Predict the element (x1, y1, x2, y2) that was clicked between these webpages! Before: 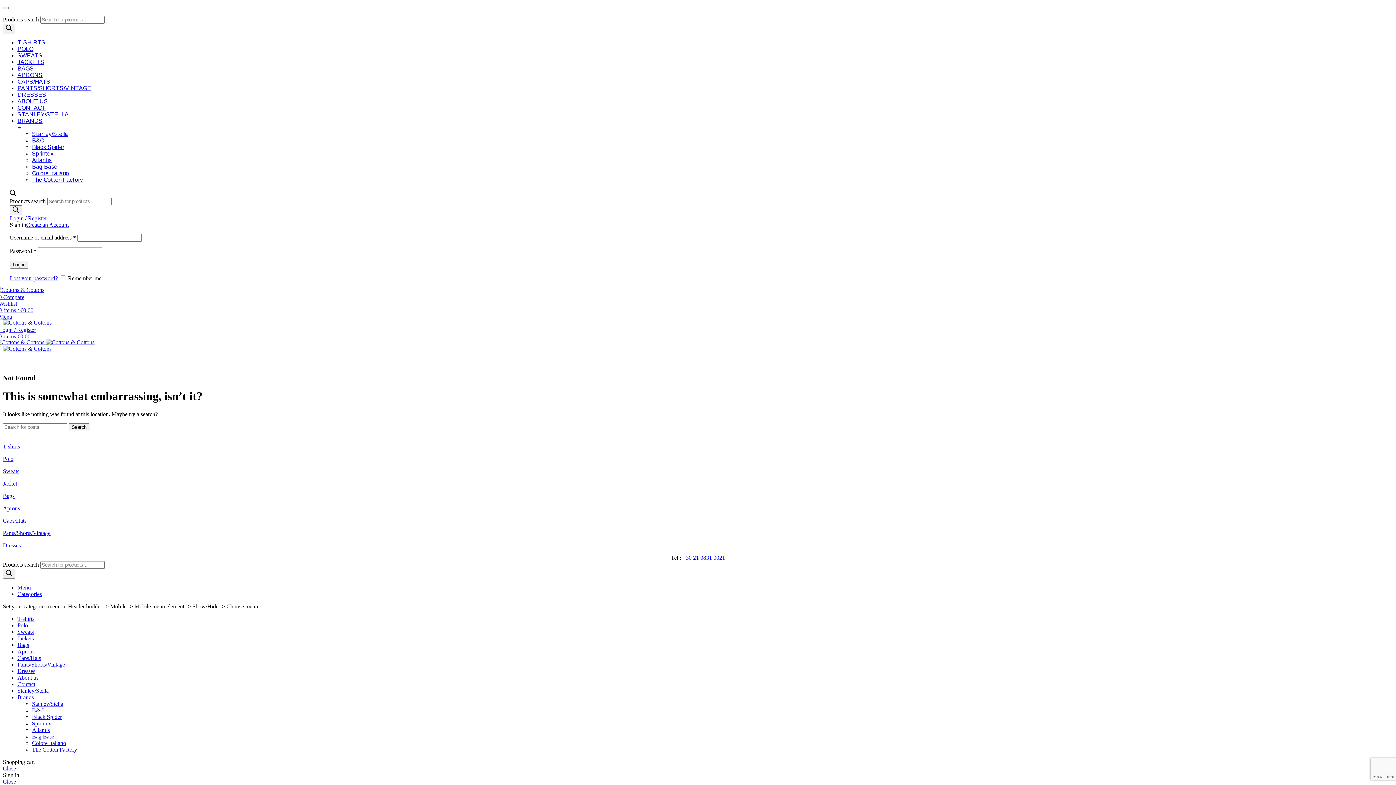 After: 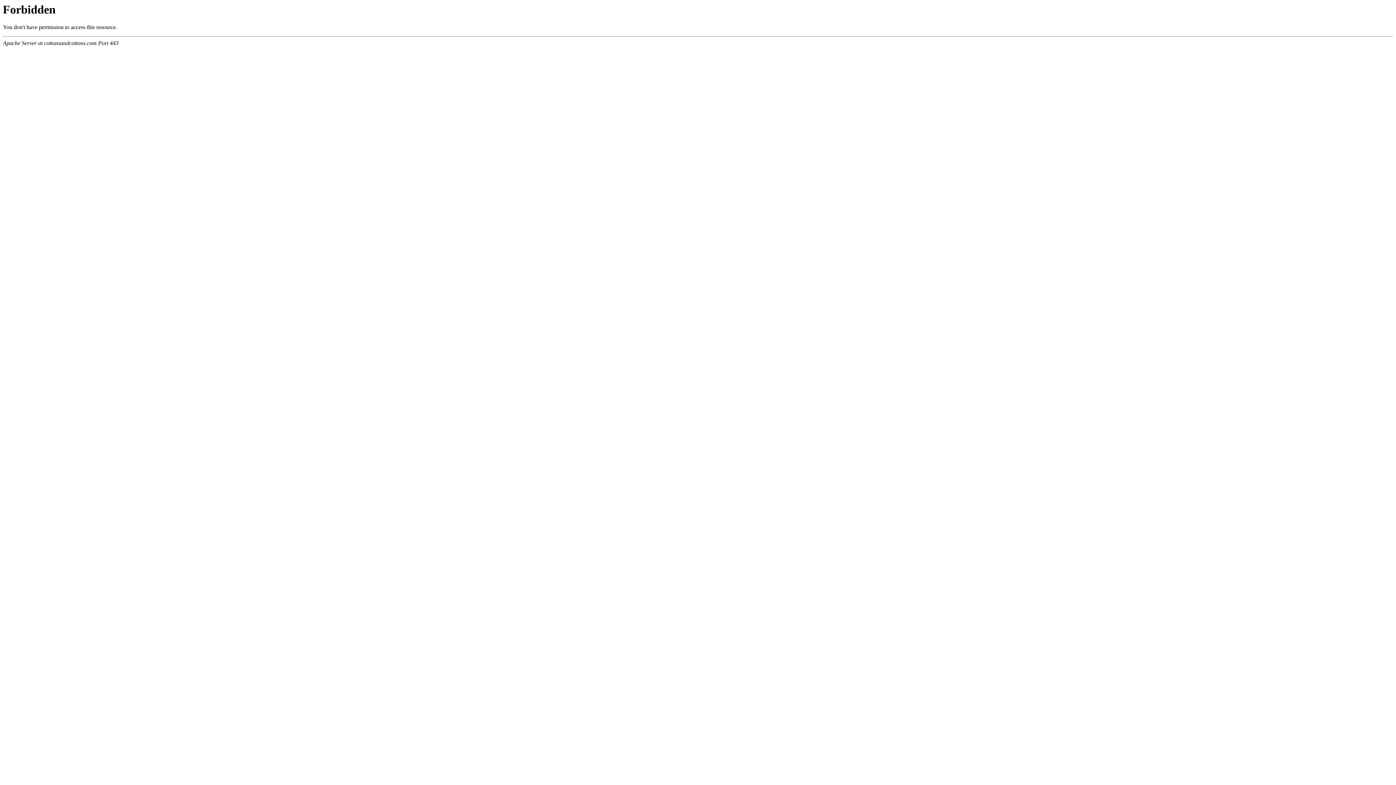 Action: label: Search bbox: (2, 23, 15, 33)